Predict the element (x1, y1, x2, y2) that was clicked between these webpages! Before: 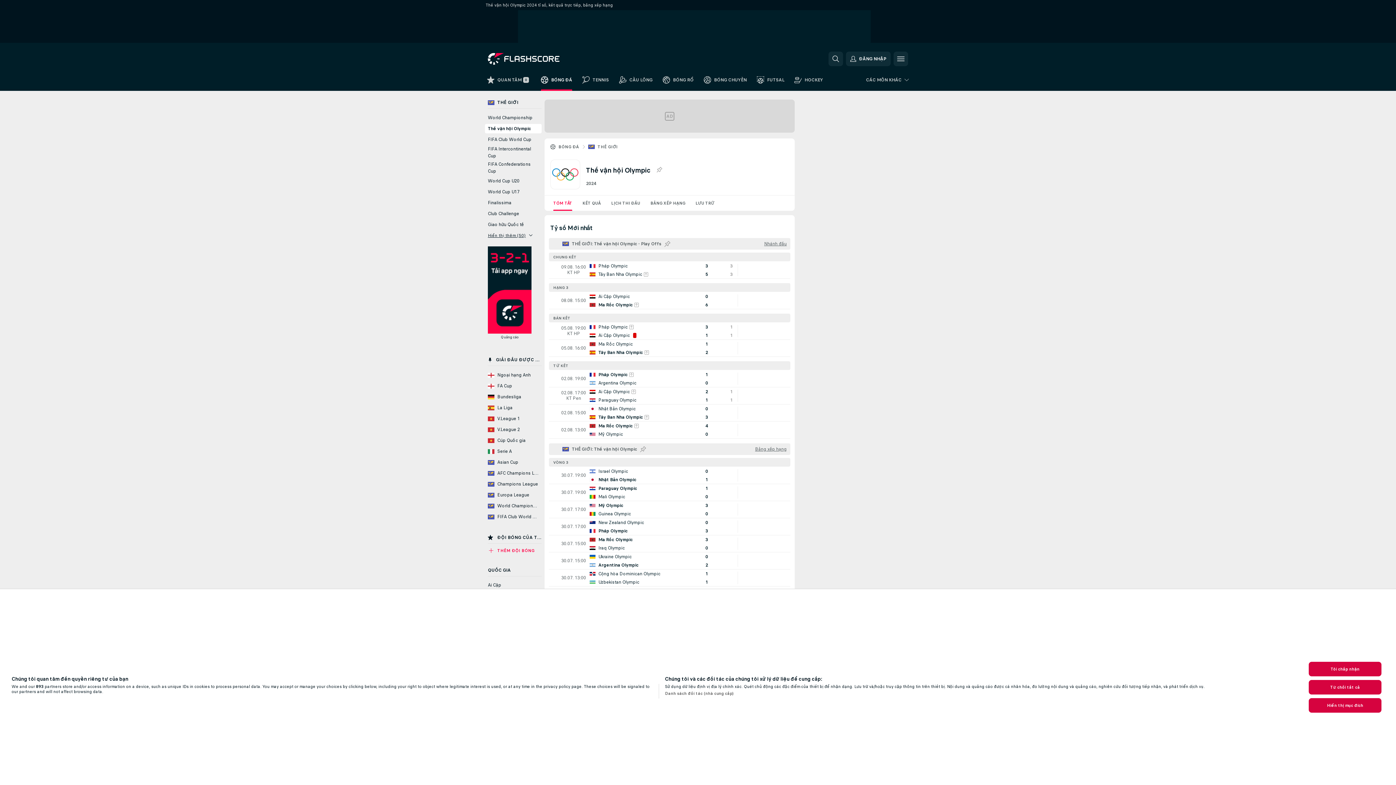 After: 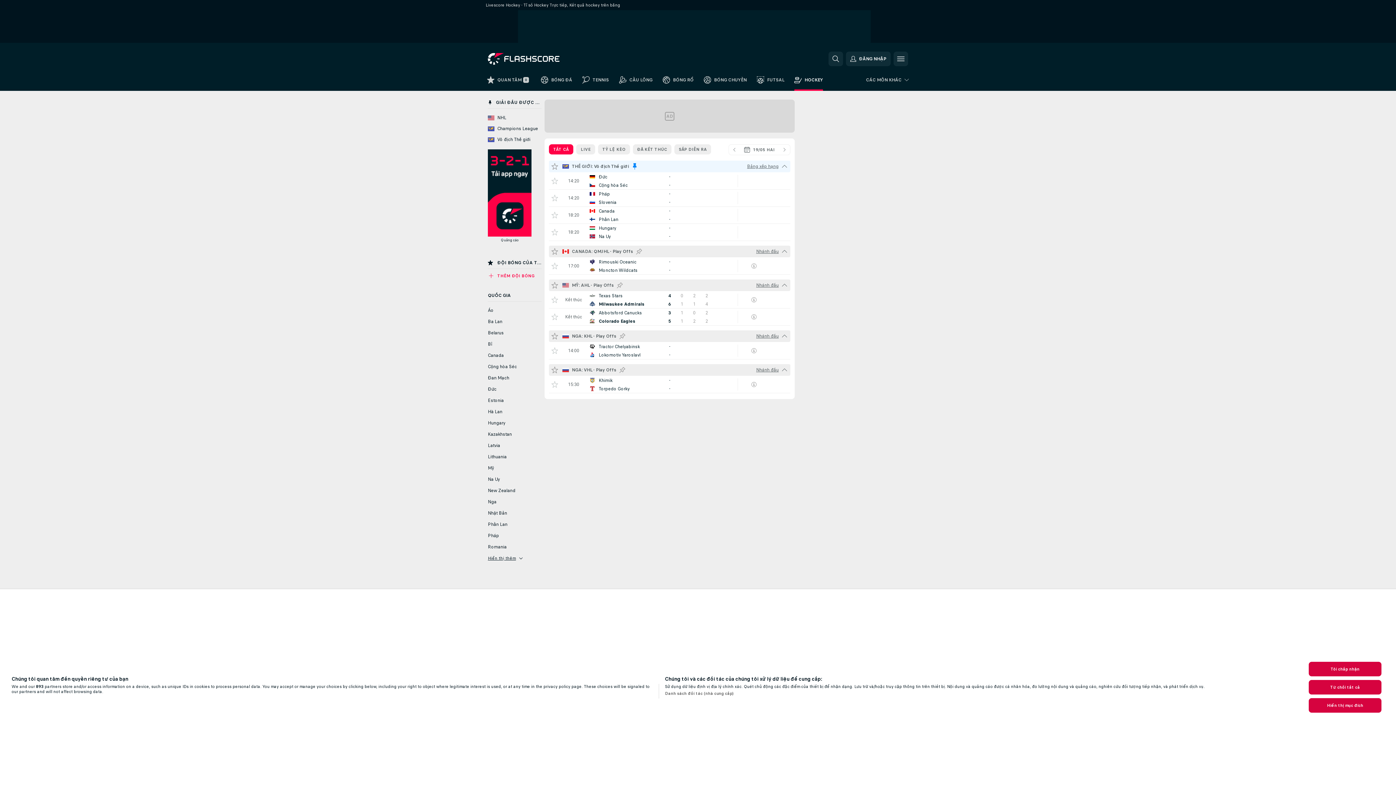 Action: label: HOCKEY bbox: (789, 73, 828, 90)